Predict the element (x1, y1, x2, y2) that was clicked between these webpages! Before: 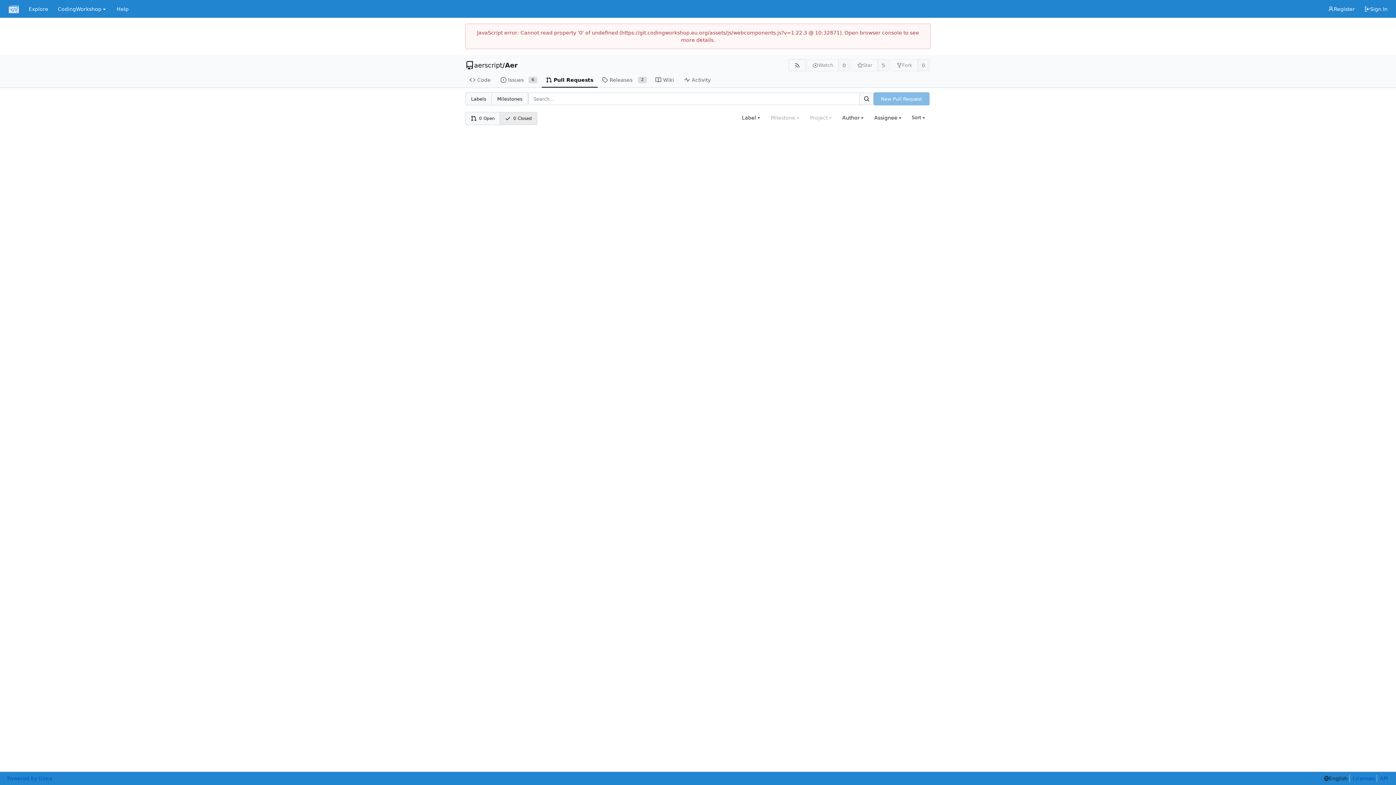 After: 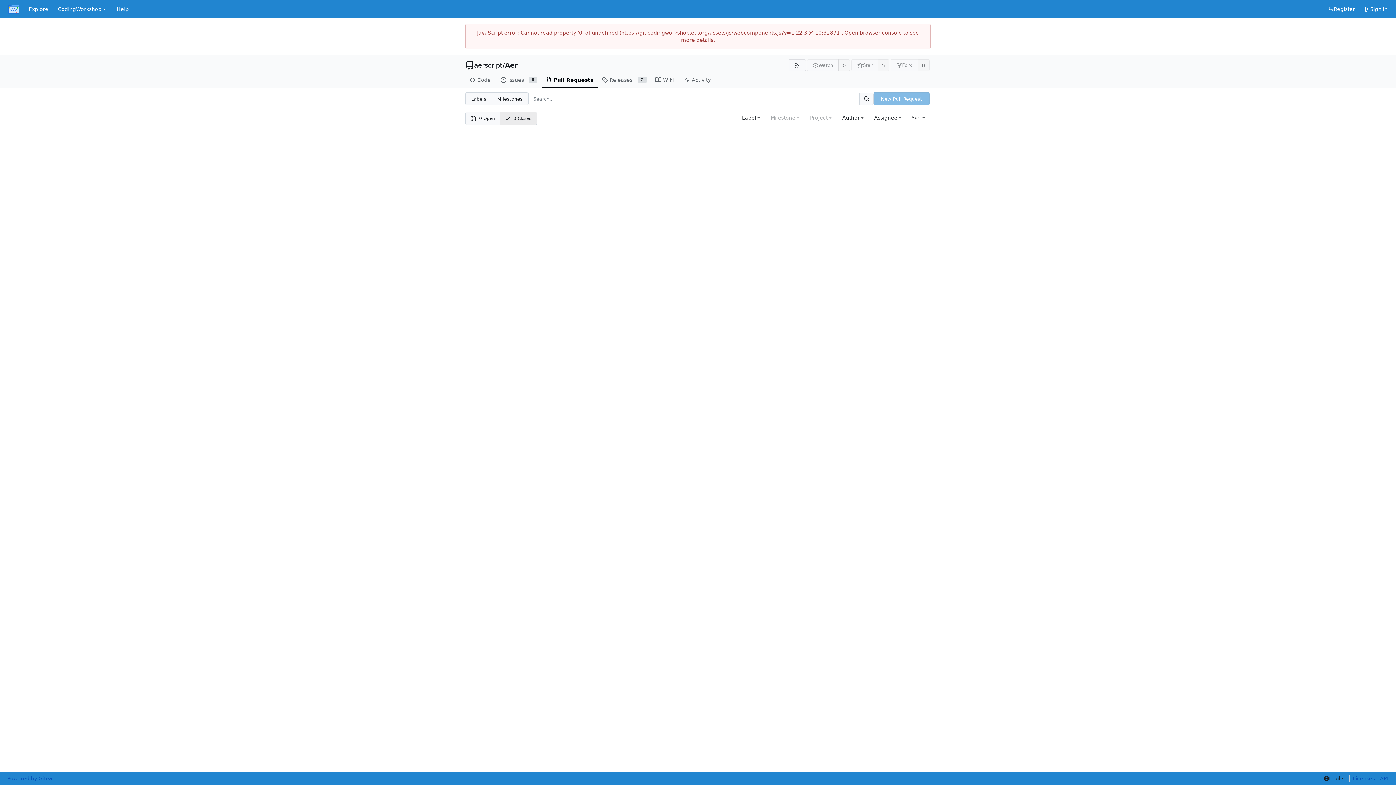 Action: label: Powered by Gitea bbox: (7, 775, 52, 782)